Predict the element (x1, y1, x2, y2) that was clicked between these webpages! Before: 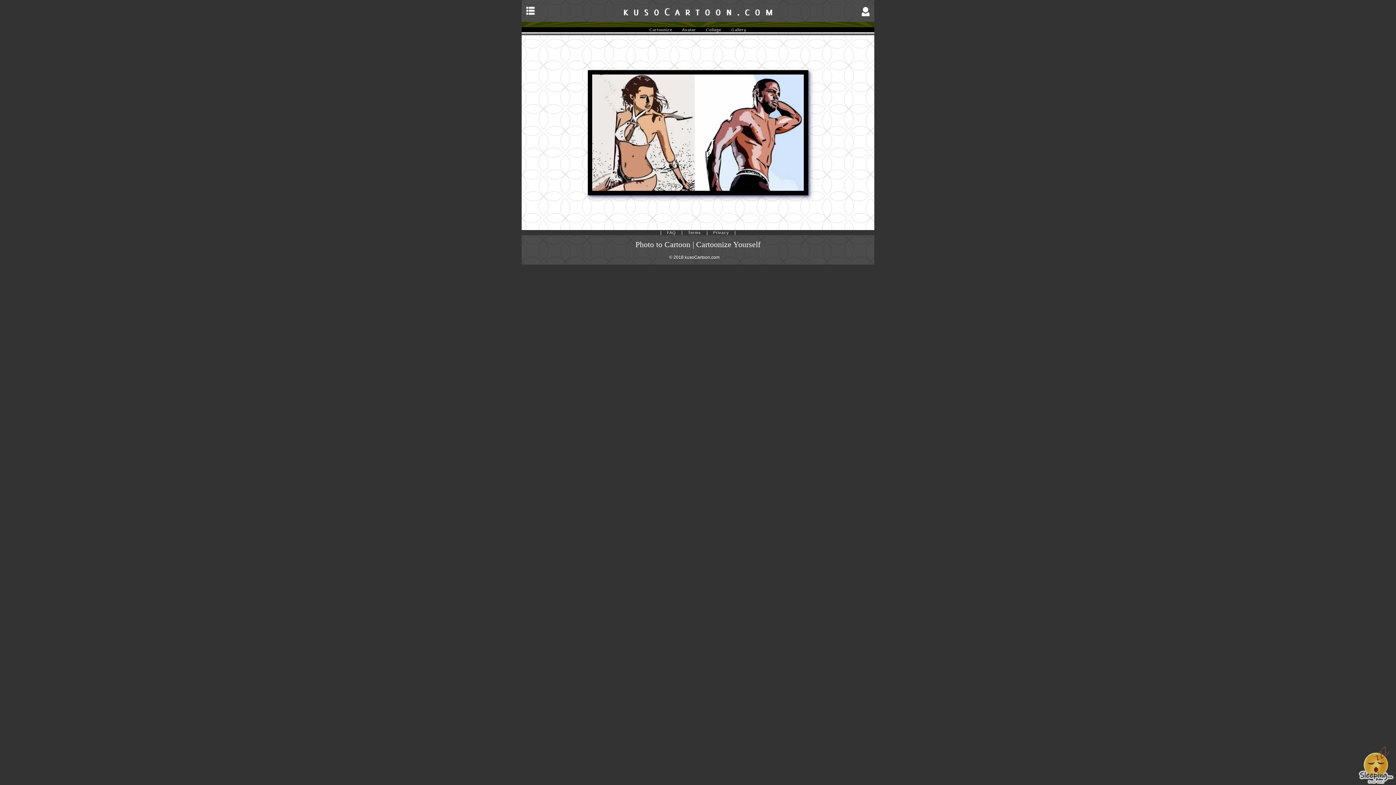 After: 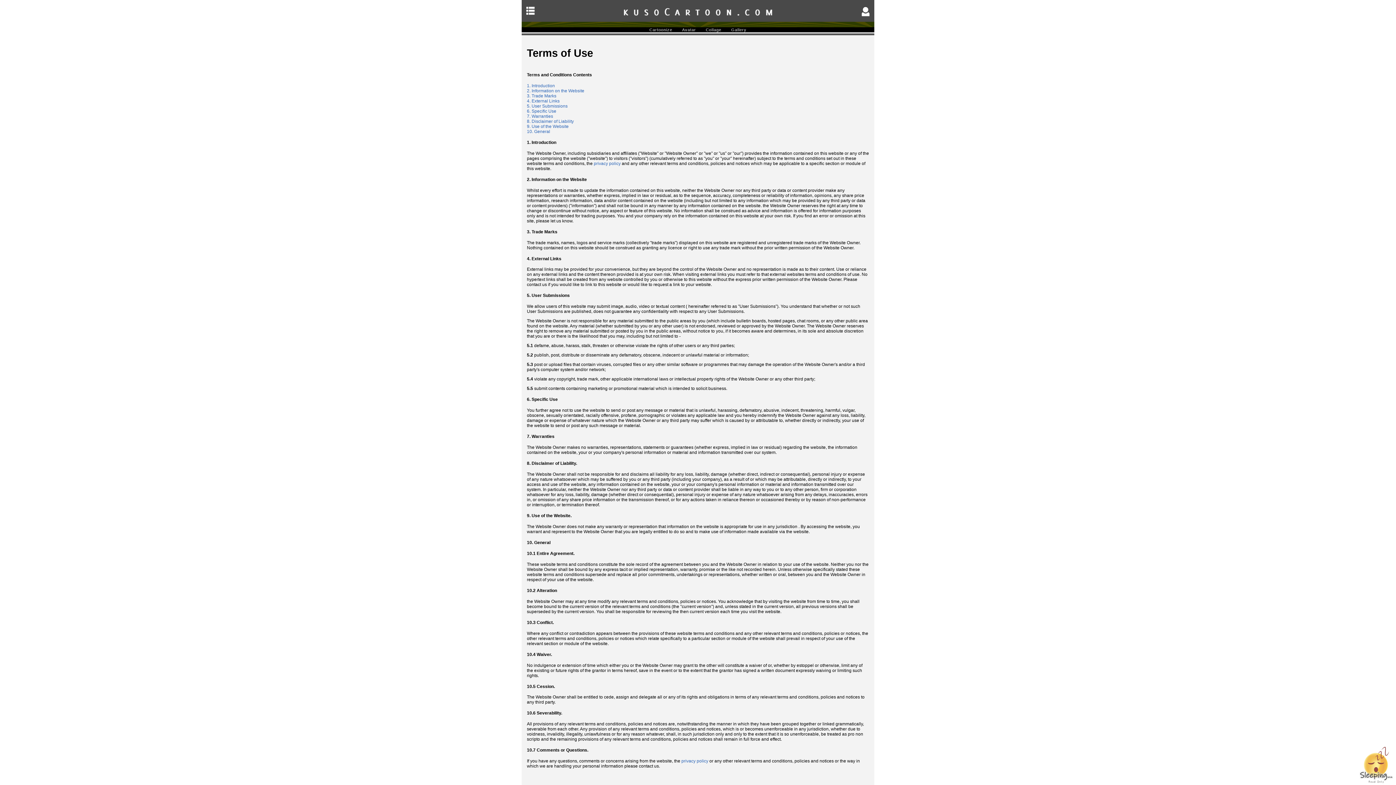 Action: bbox: (683, 230, 705, 234) label: Terms